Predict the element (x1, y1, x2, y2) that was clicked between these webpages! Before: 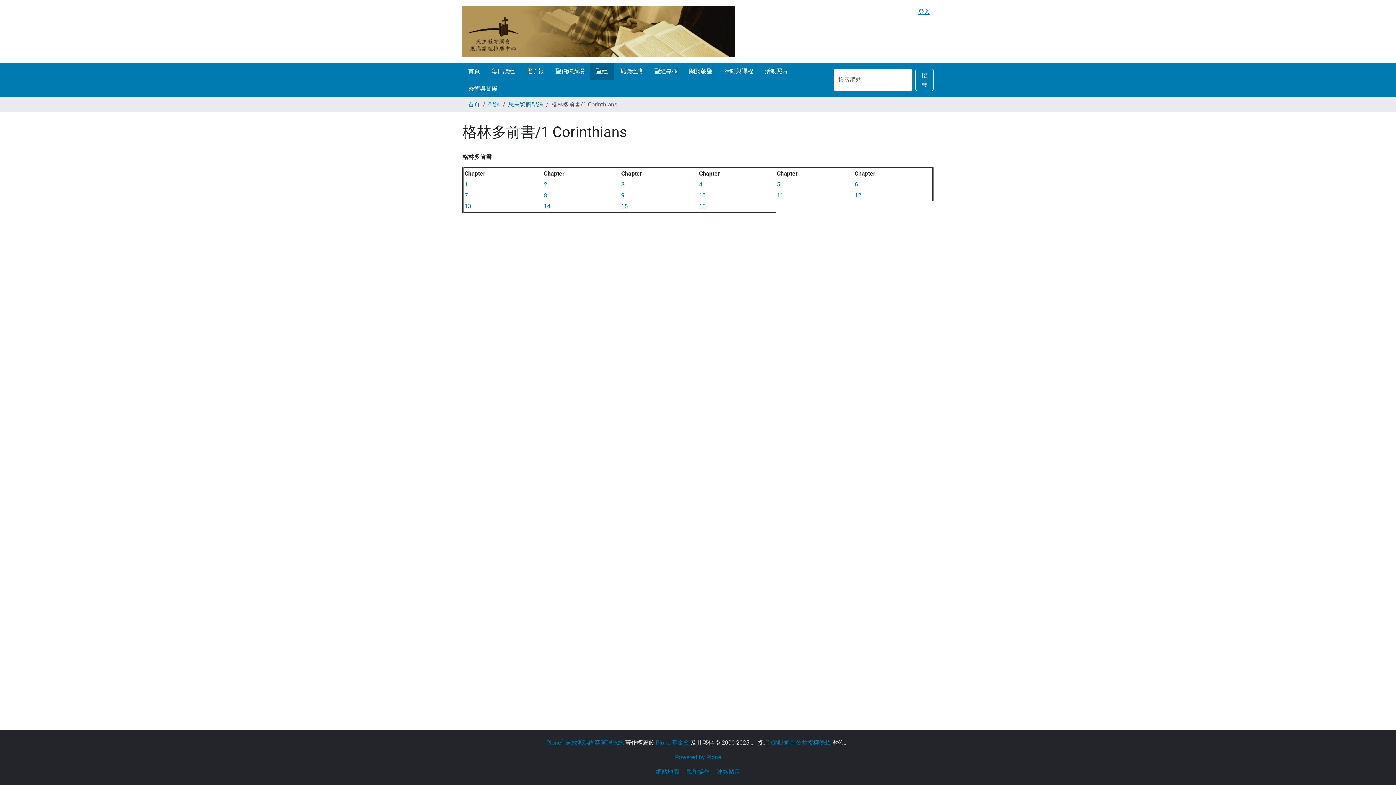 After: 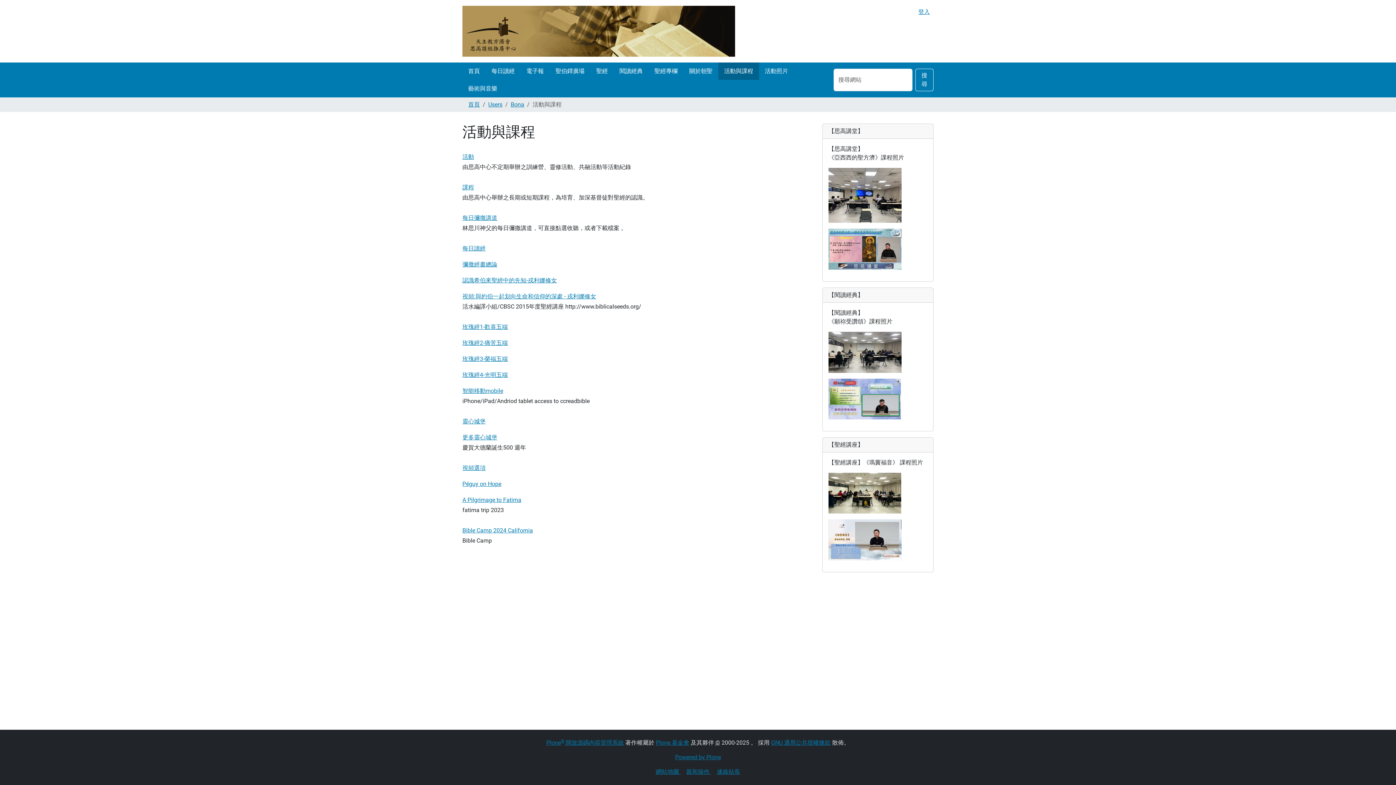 Action: bbox: (718, 62, 759, 80) label: 活動與課程